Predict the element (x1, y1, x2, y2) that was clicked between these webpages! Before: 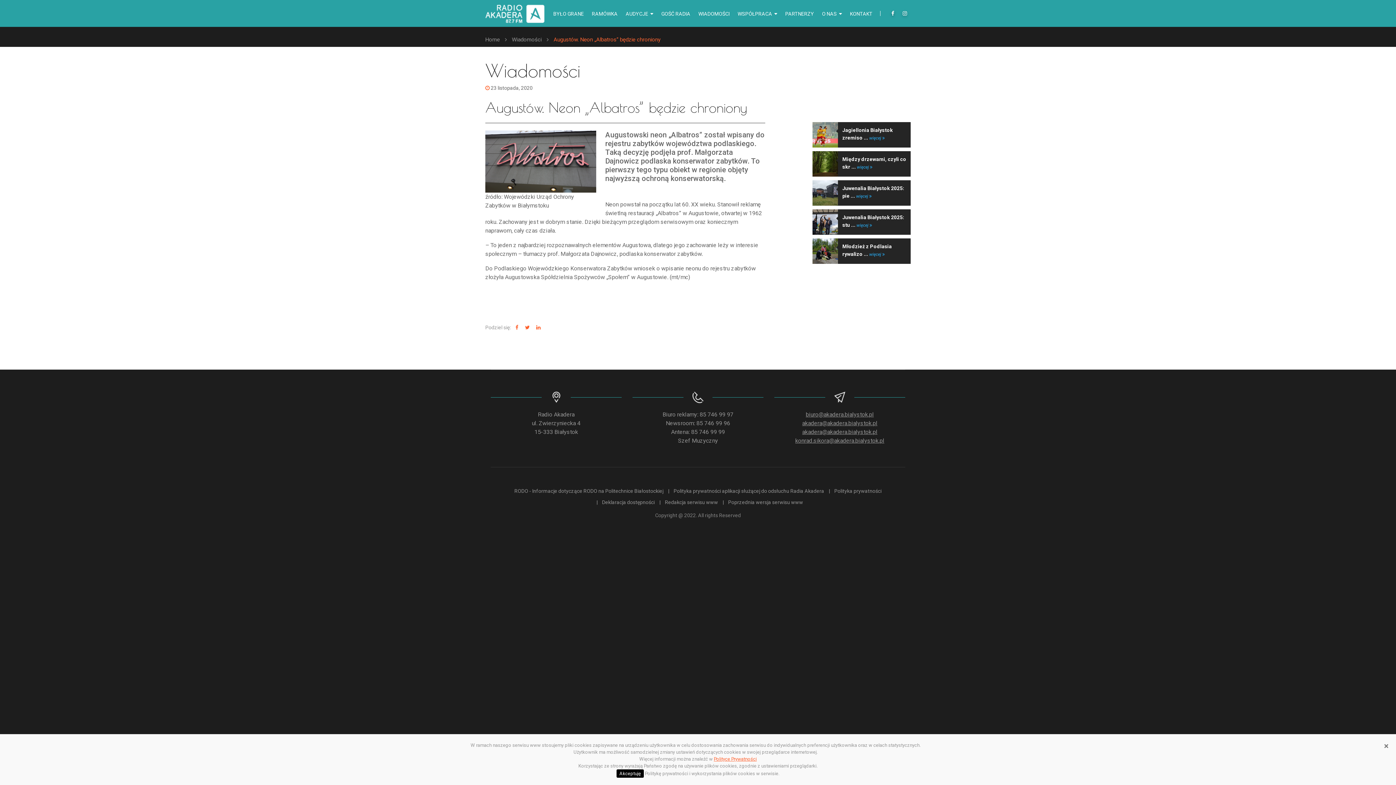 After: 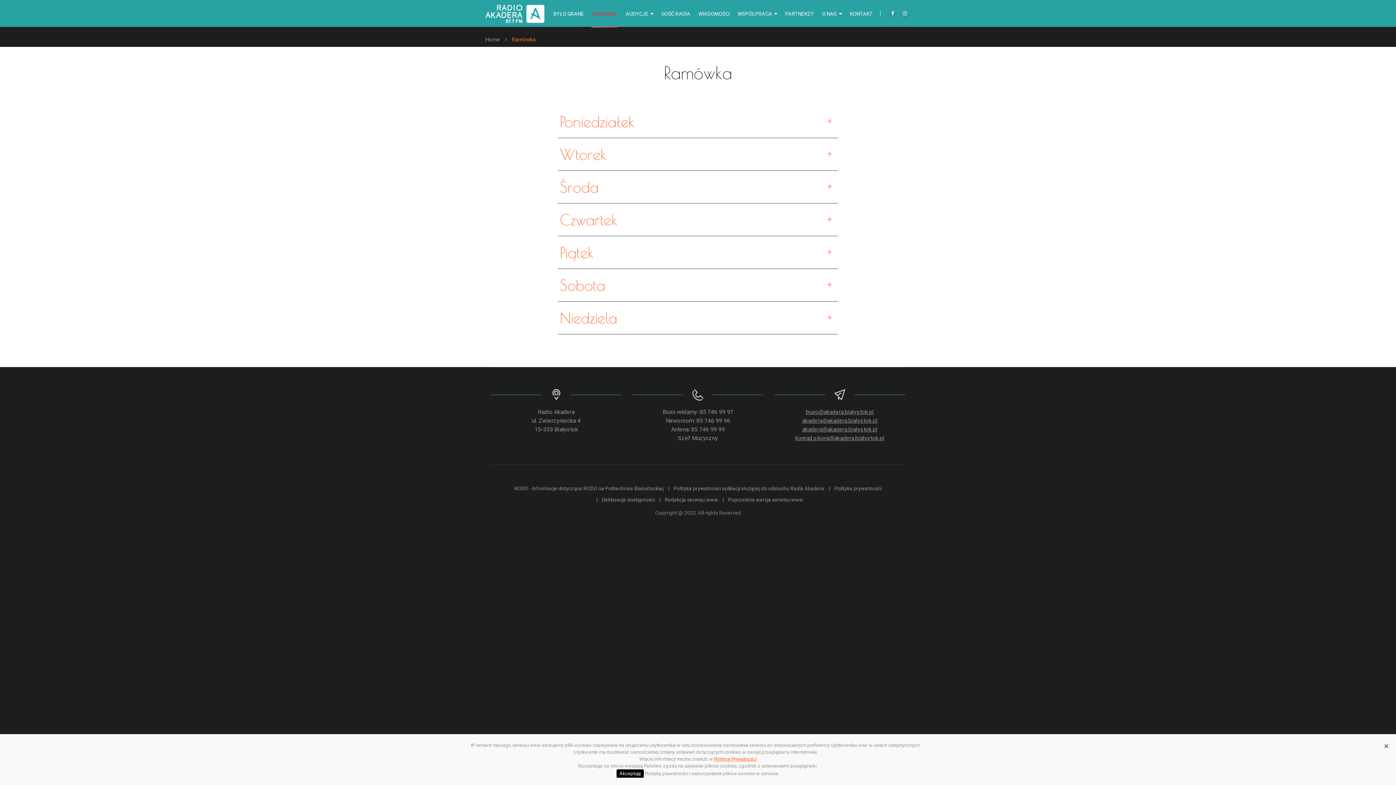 Action: label: RAMÓWKA bbox: (591, 0, 618, 27)